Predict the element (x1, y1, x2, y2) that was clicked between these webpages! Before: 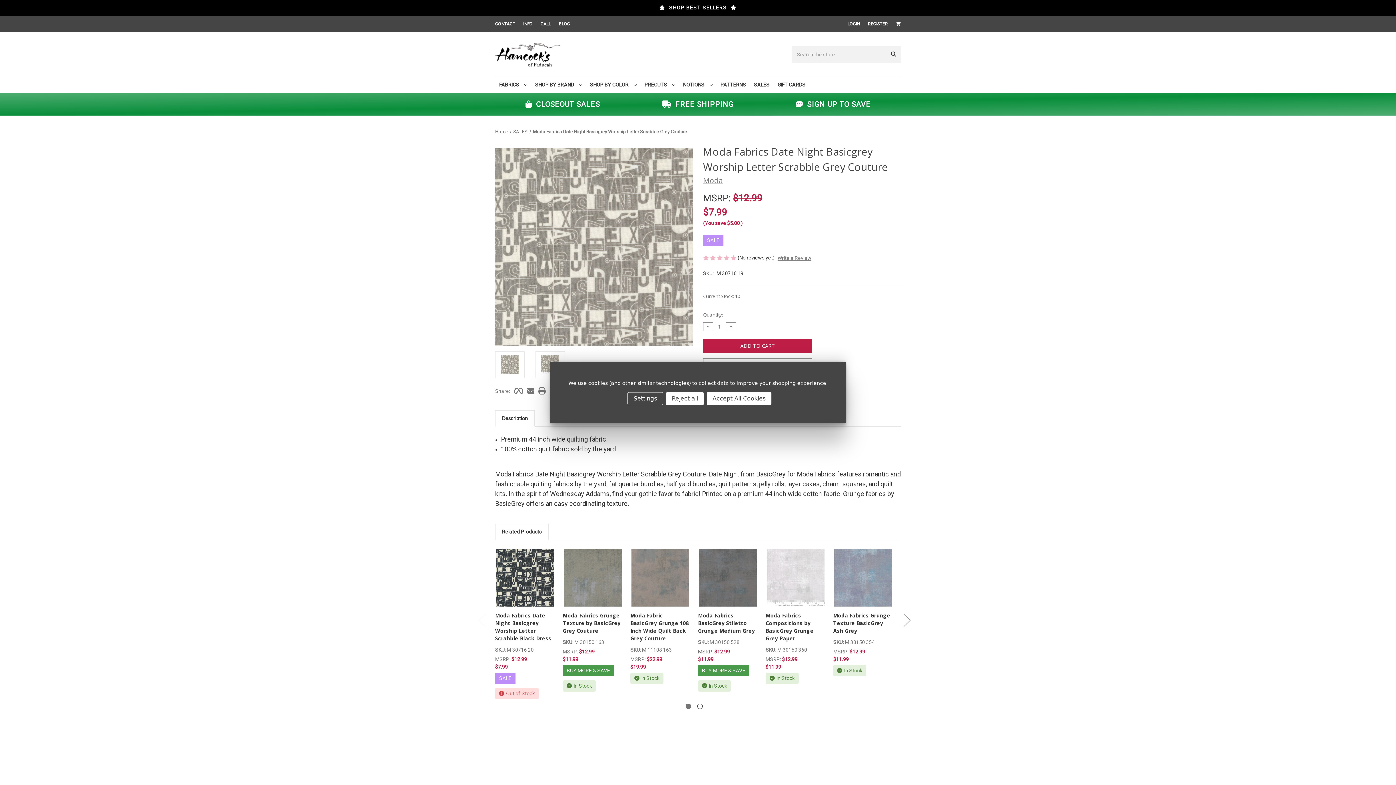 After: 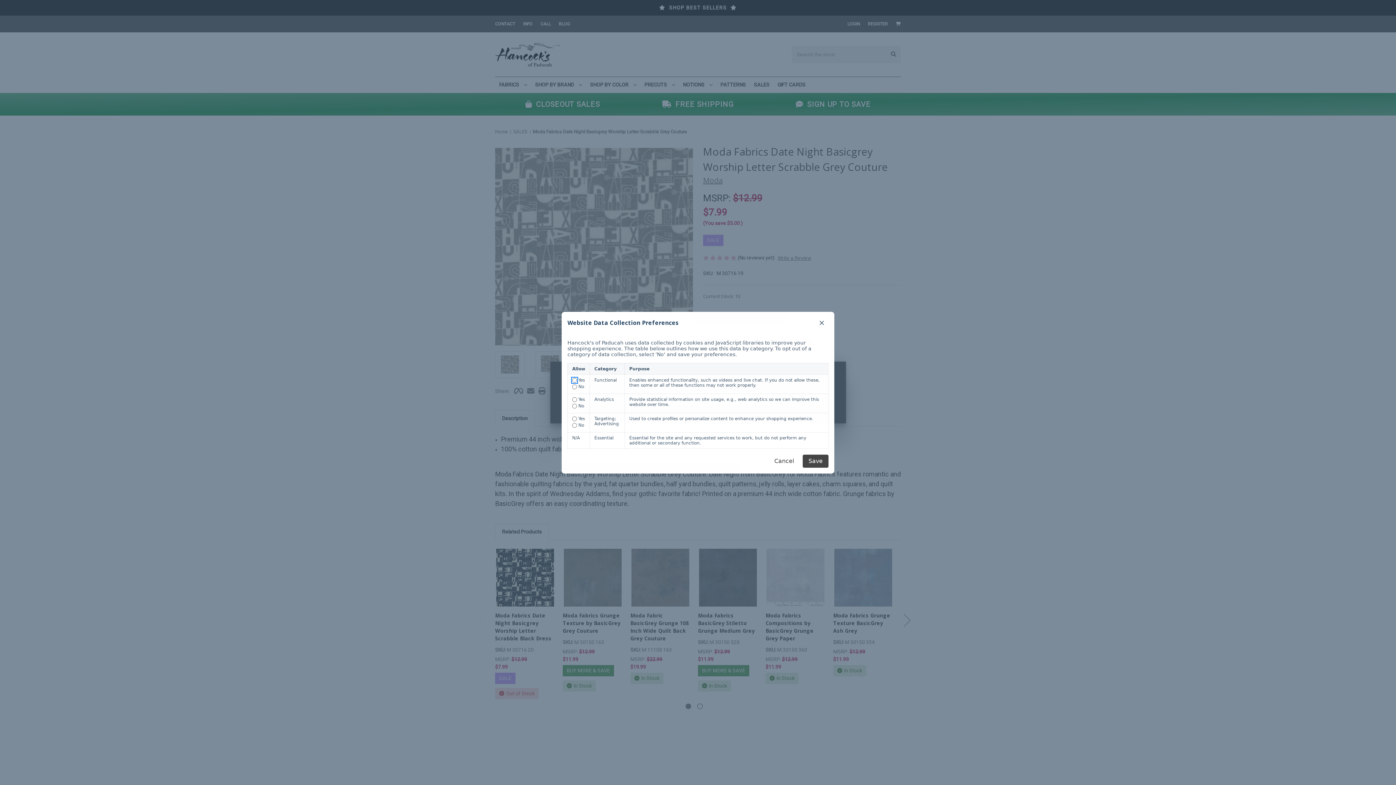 Action: bbox: (627, 392, 663, 405) label: Settings